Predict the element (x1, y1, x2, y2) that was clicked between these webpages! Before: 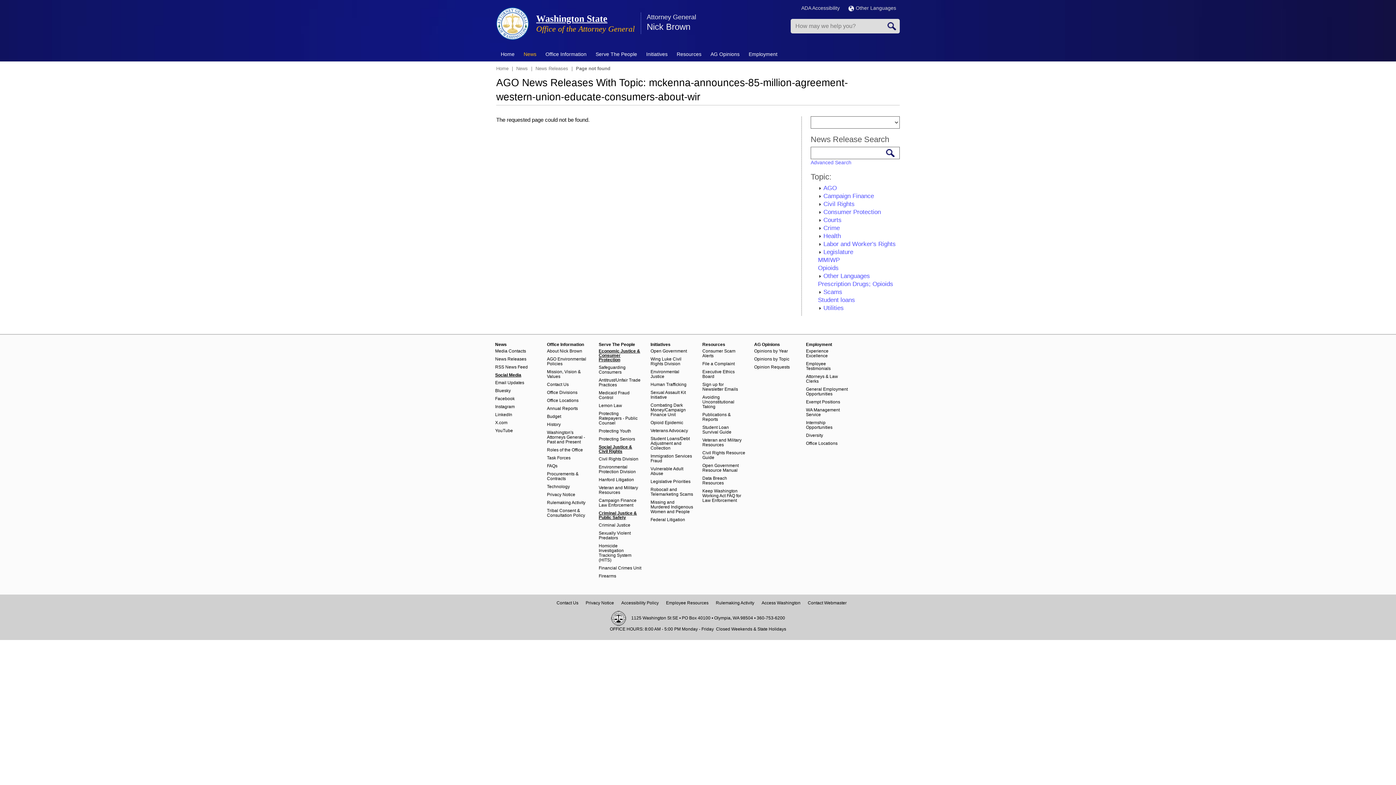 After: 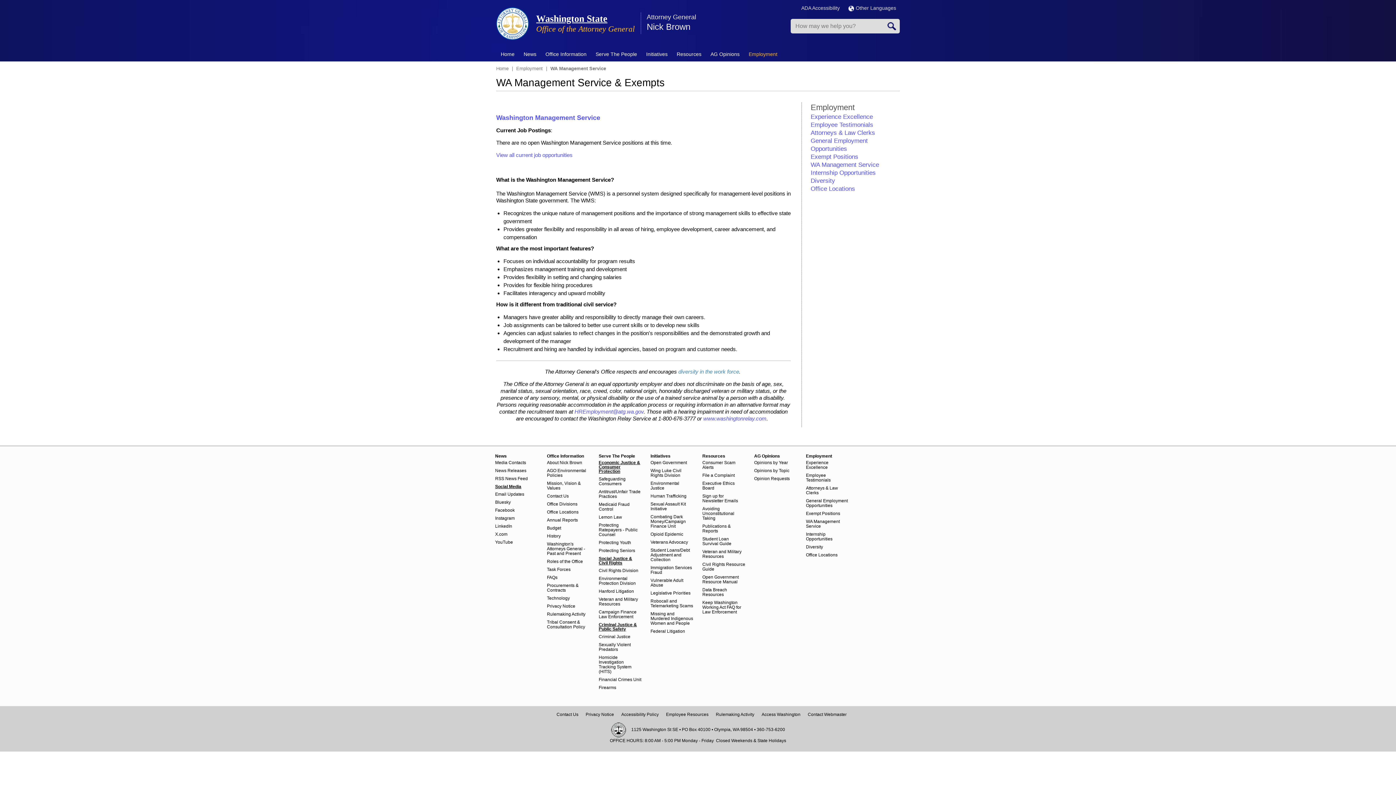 Action: bbox: (806, 408, 849, 420) label: WA Management Service